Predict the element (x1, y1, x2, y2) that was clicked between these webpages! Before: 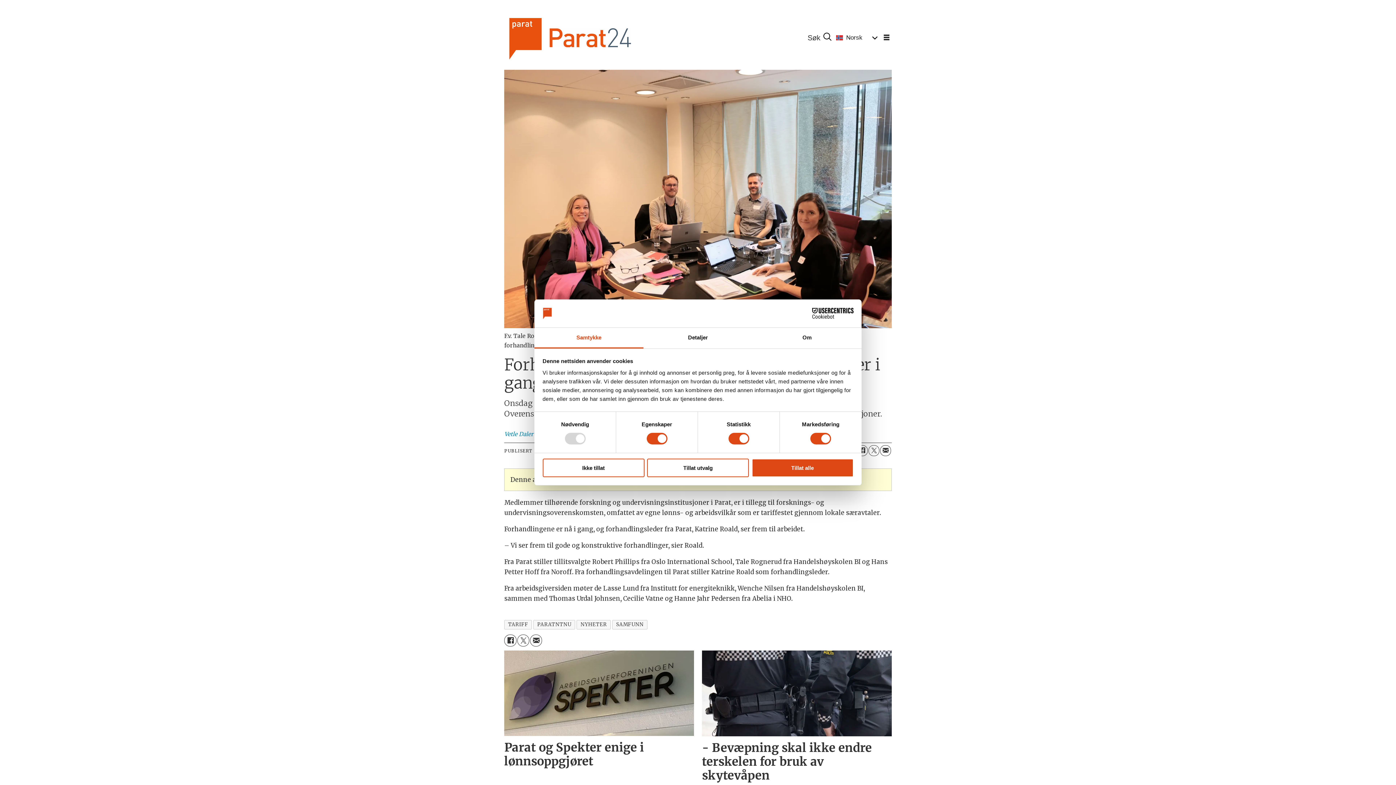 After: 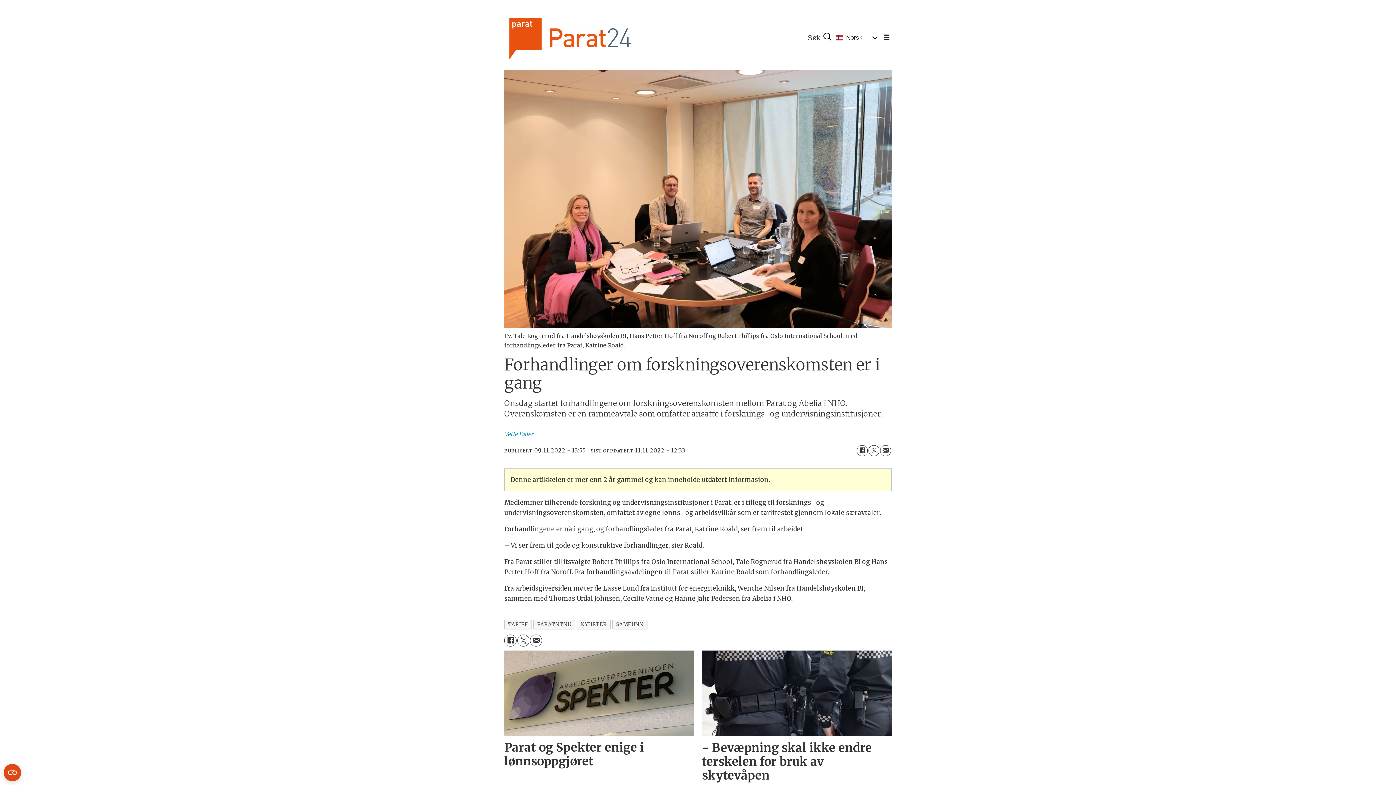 Action: label: Ikke tillat bbox: (542, 458, 644, 477)